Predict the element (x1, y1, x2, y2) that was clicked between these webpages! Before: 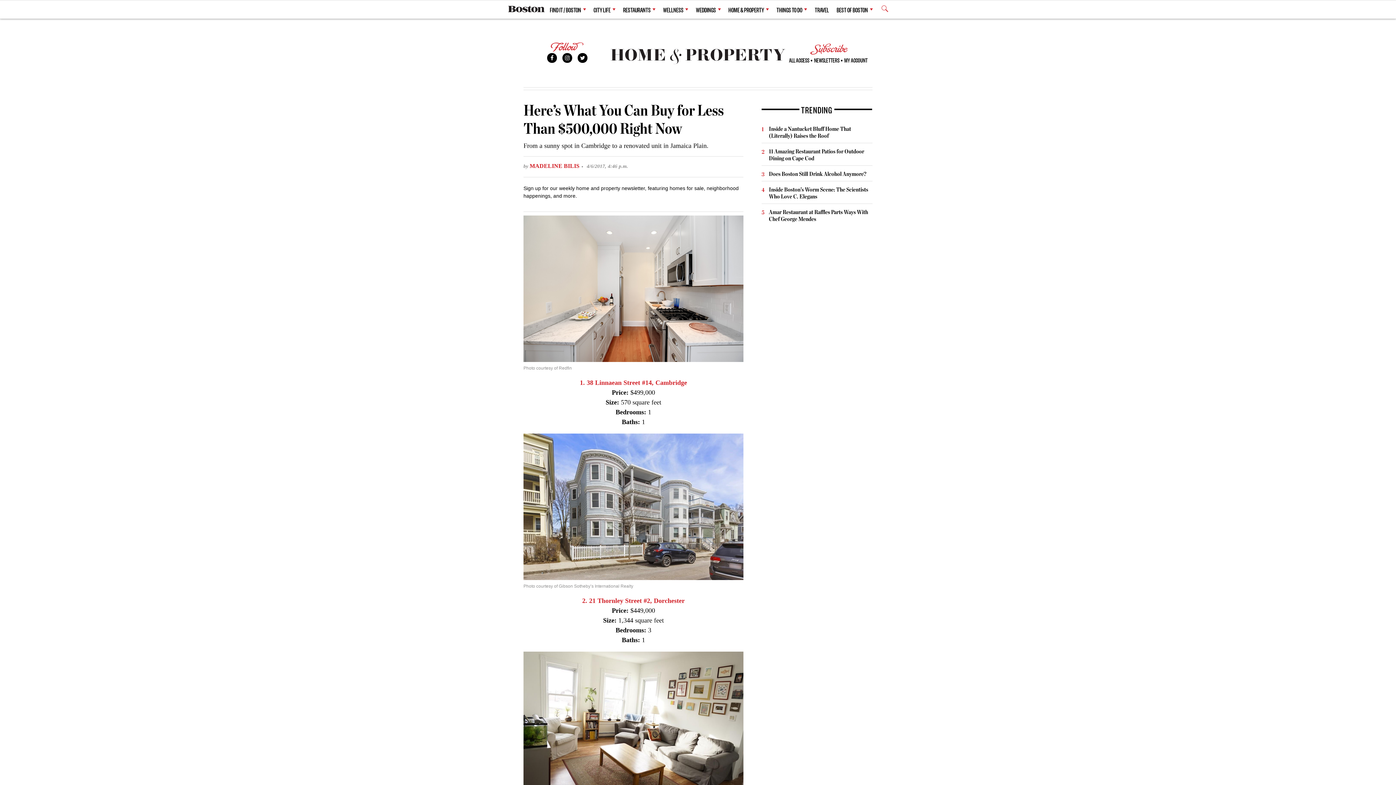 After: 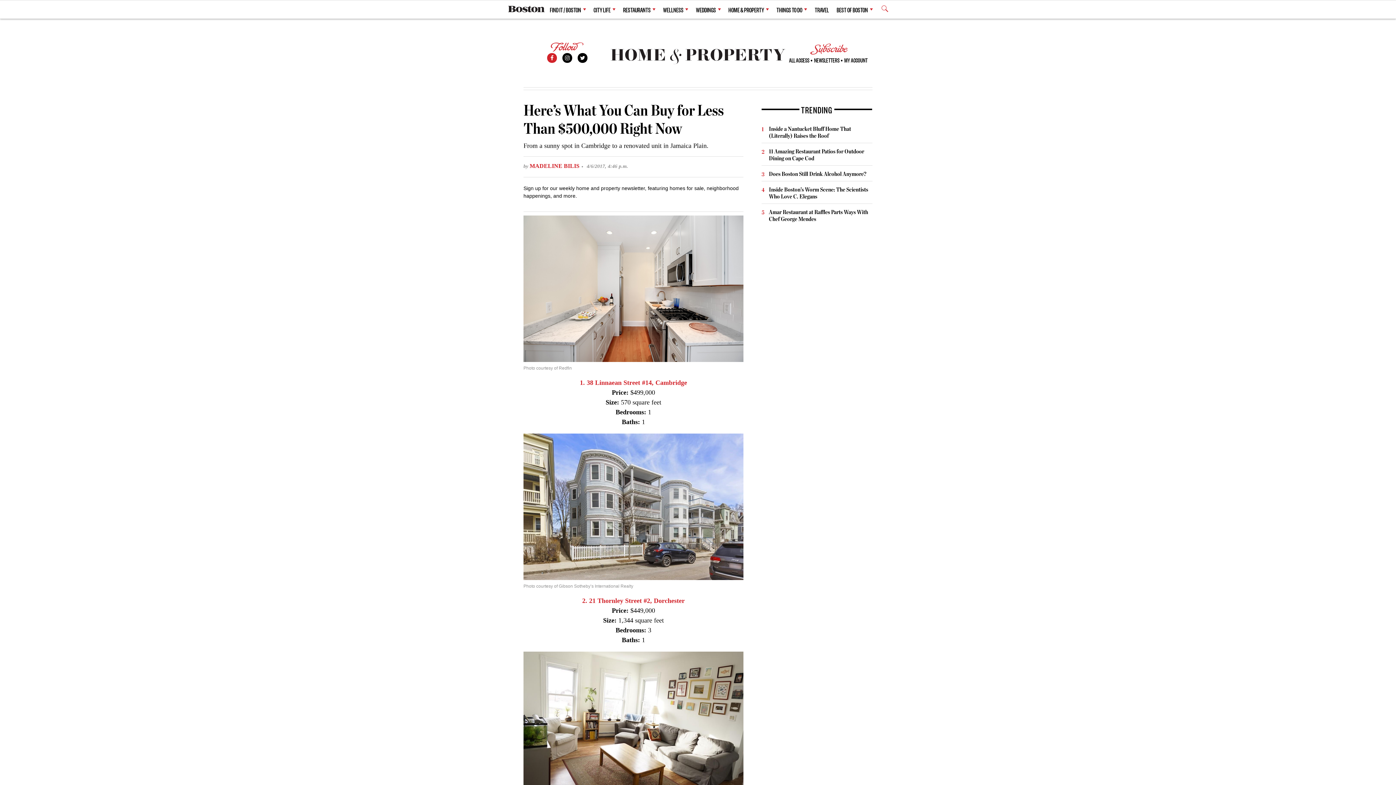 Action: bbox: (547, 53, 556, 62) label: Facebook